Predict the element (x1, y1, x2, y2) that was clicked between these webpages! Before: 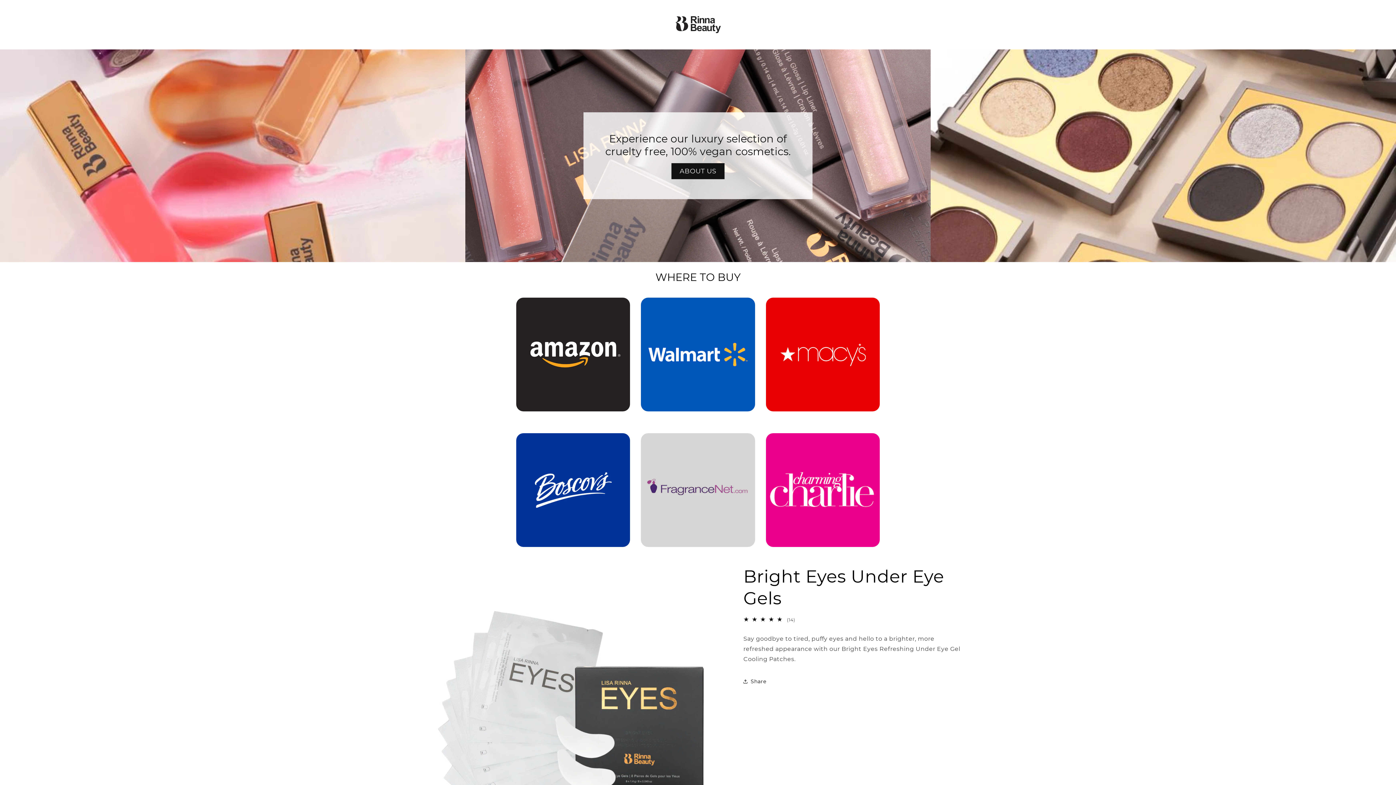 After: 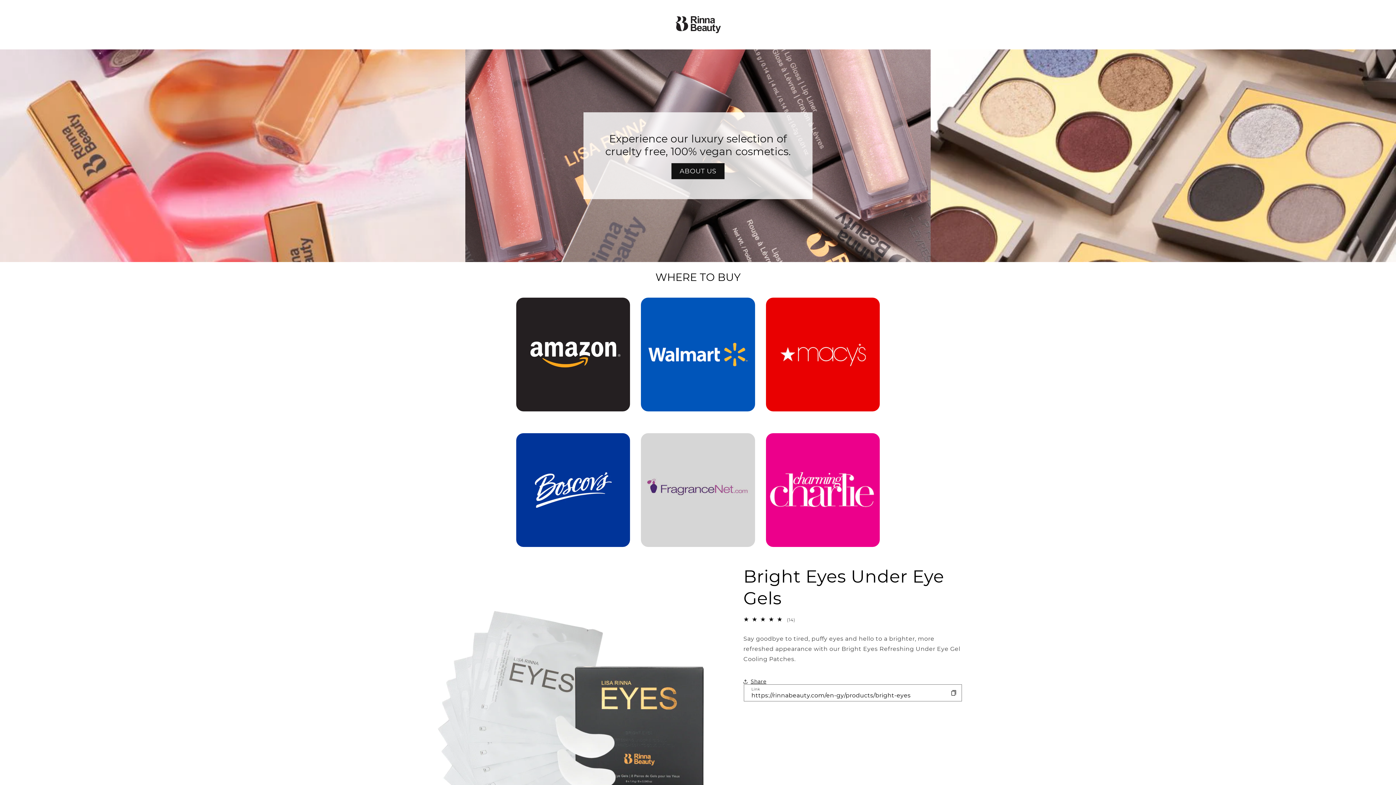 Action: label: Share bbox: (743, 673, 766, 689)